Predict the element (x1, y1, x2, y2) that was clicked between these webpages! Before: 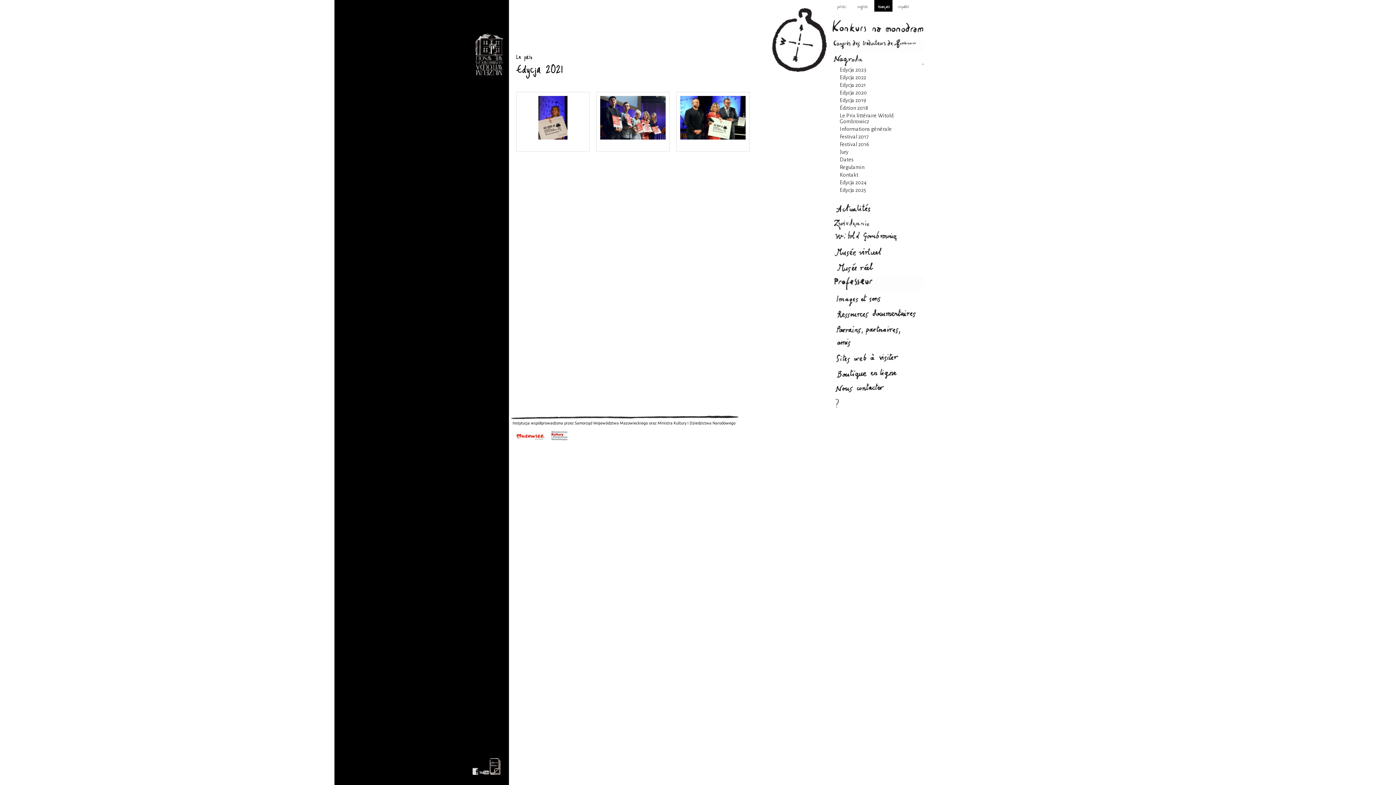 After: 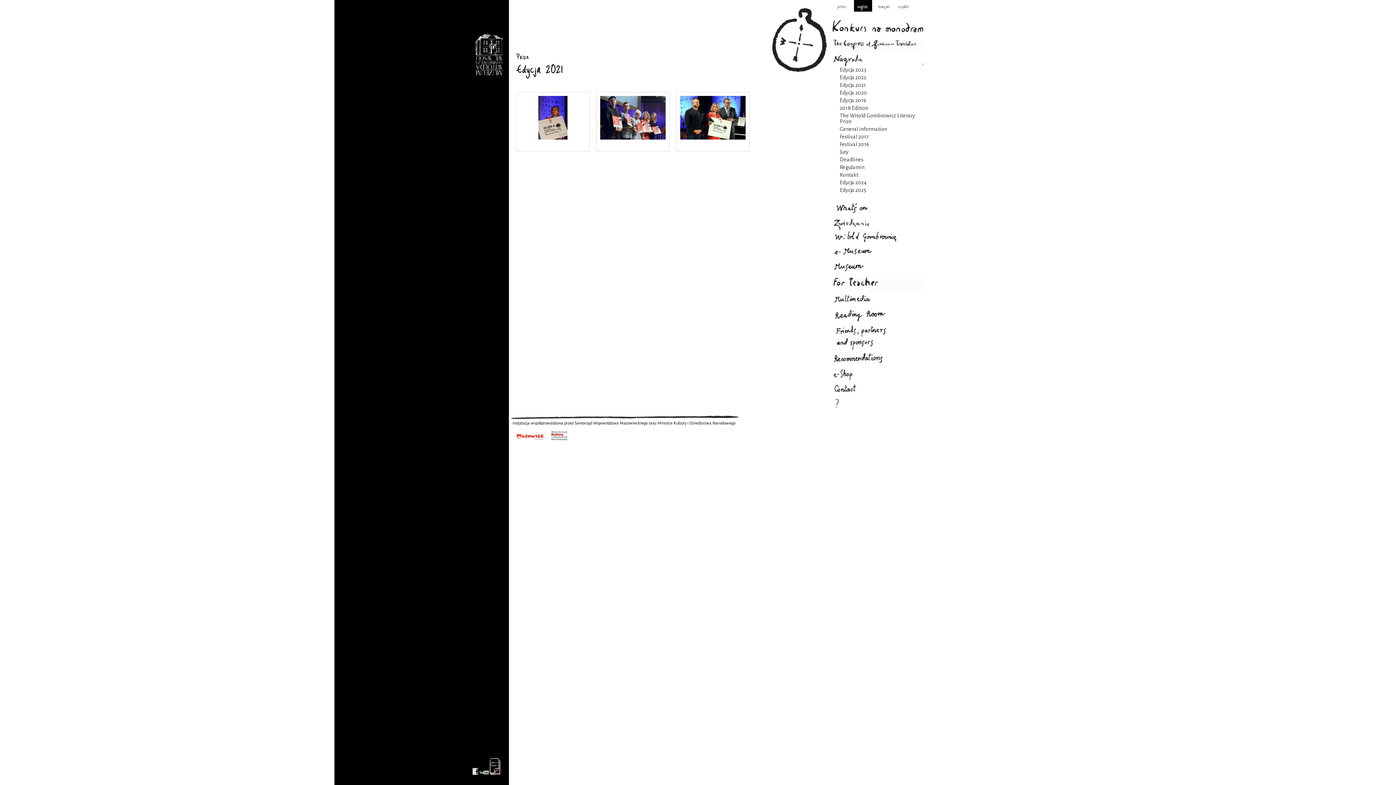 Action: bbox: (854, 0, 872, 11) label: english